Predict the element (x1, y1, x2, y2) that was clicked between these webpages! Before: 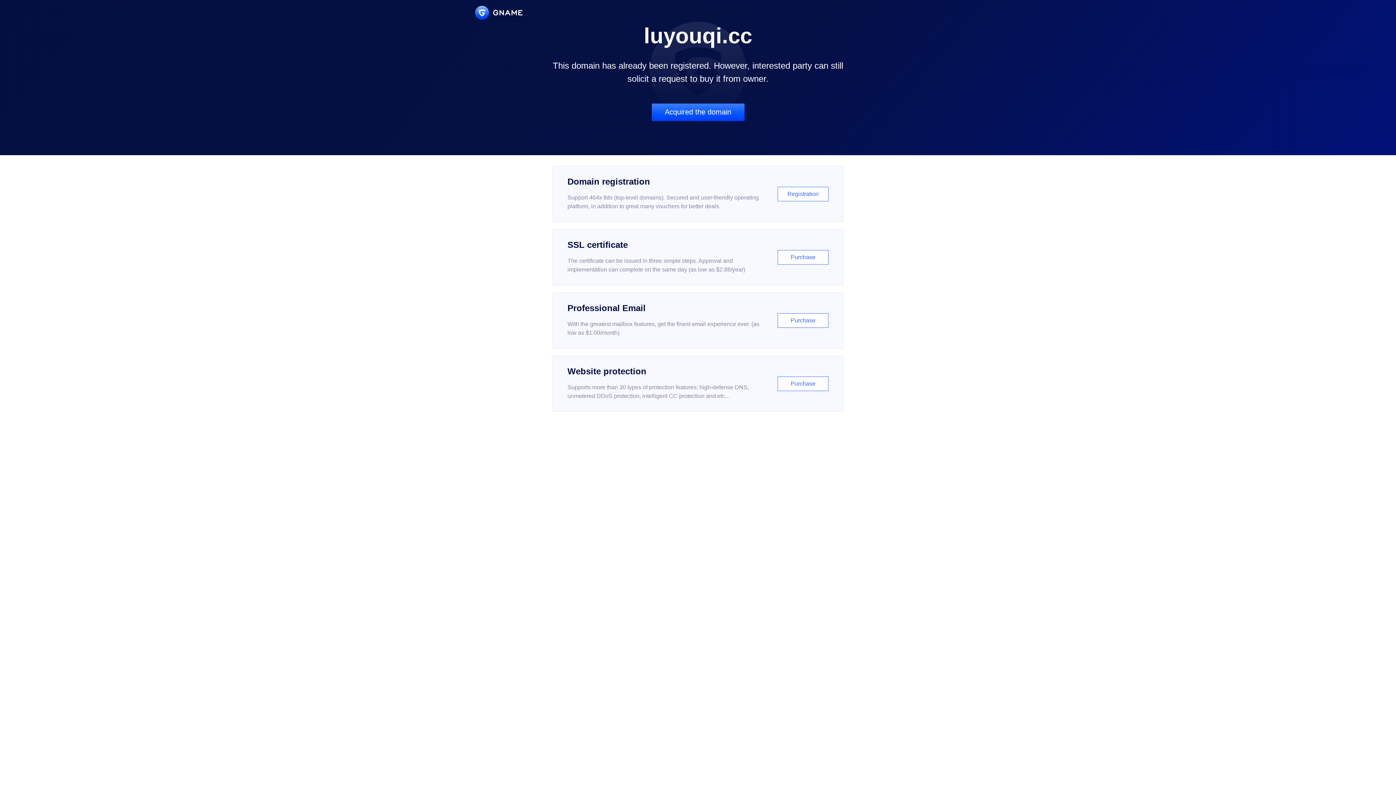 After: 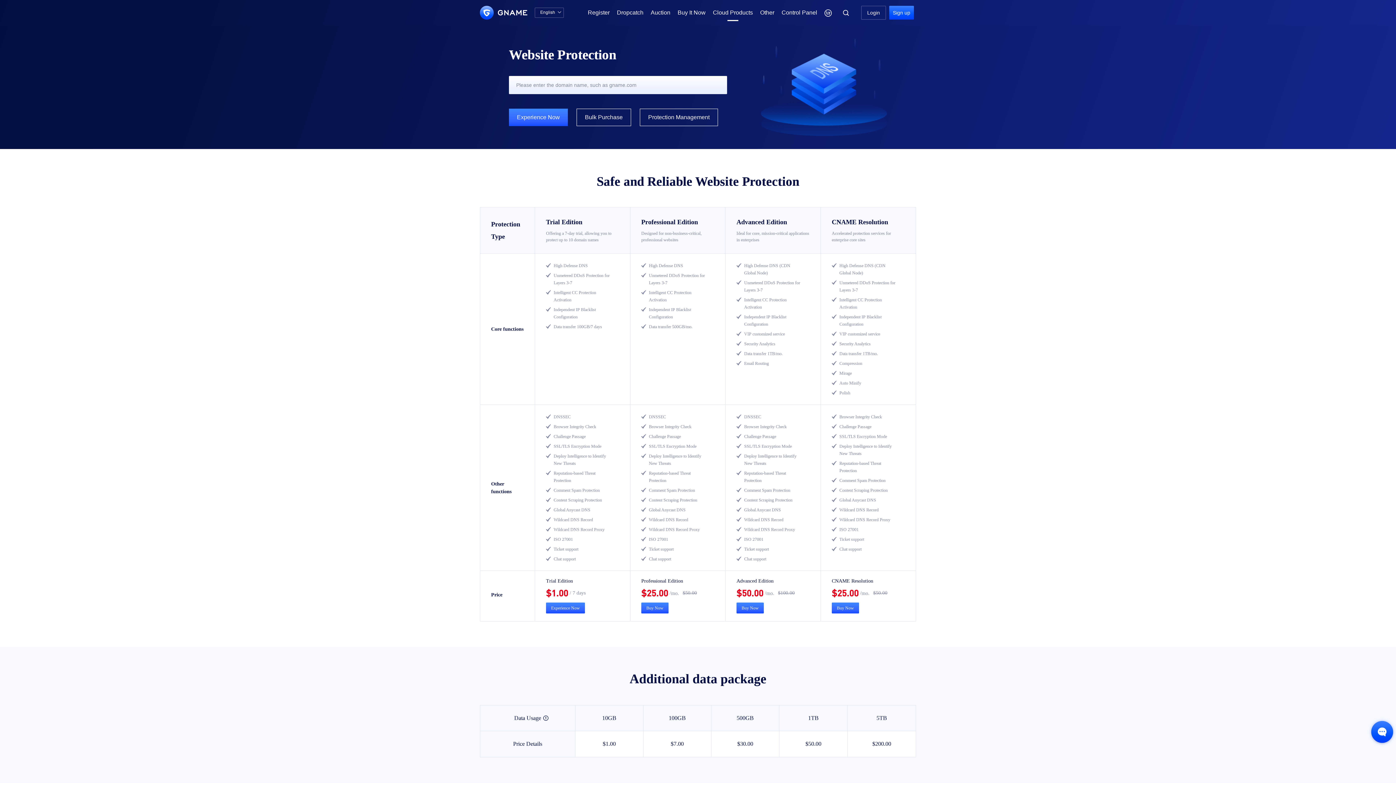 Action: label: Website protection

Supports more than 30 types of protection features: high-defense DNS, unmetered DDoS protection, intelligent CC protection and etc...

Purchase bbox: (552, 356, 843, 412)